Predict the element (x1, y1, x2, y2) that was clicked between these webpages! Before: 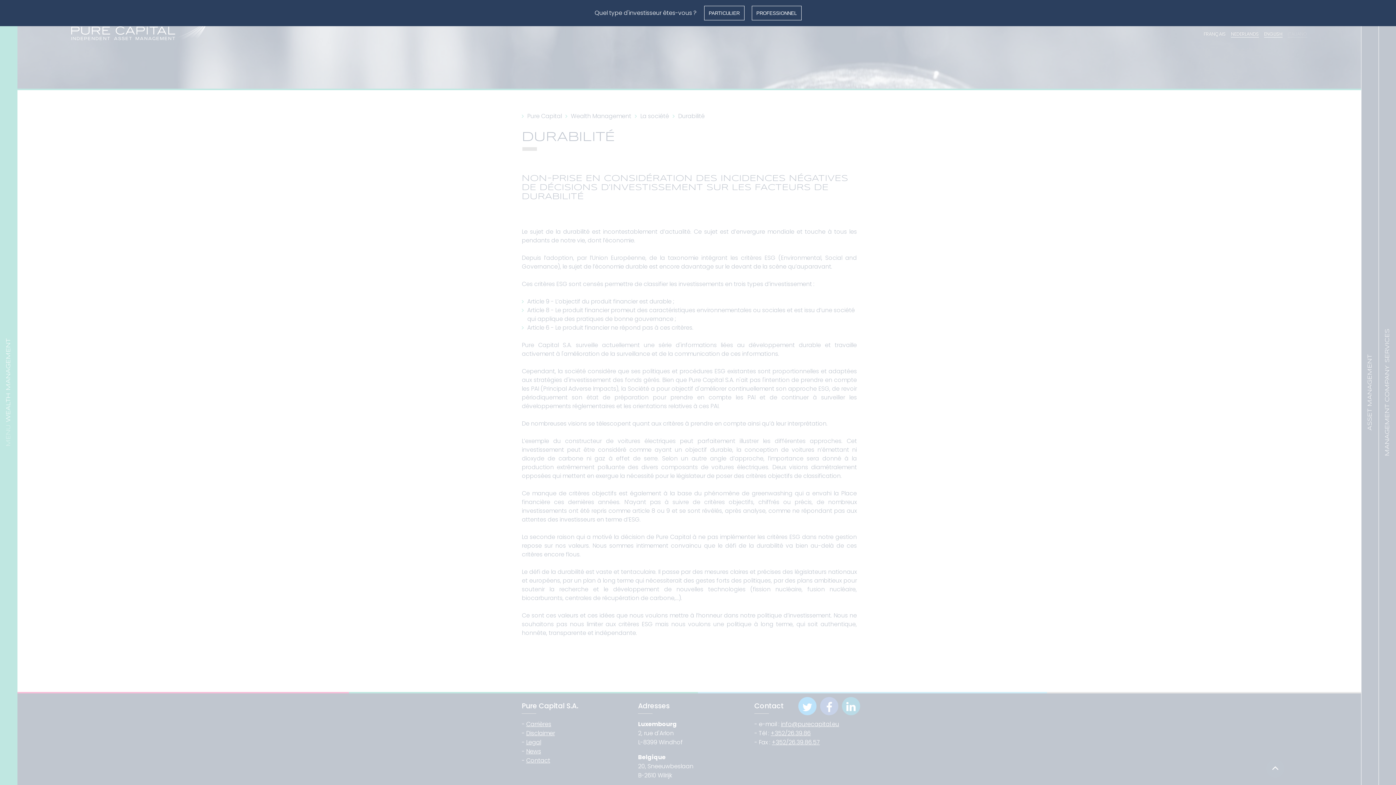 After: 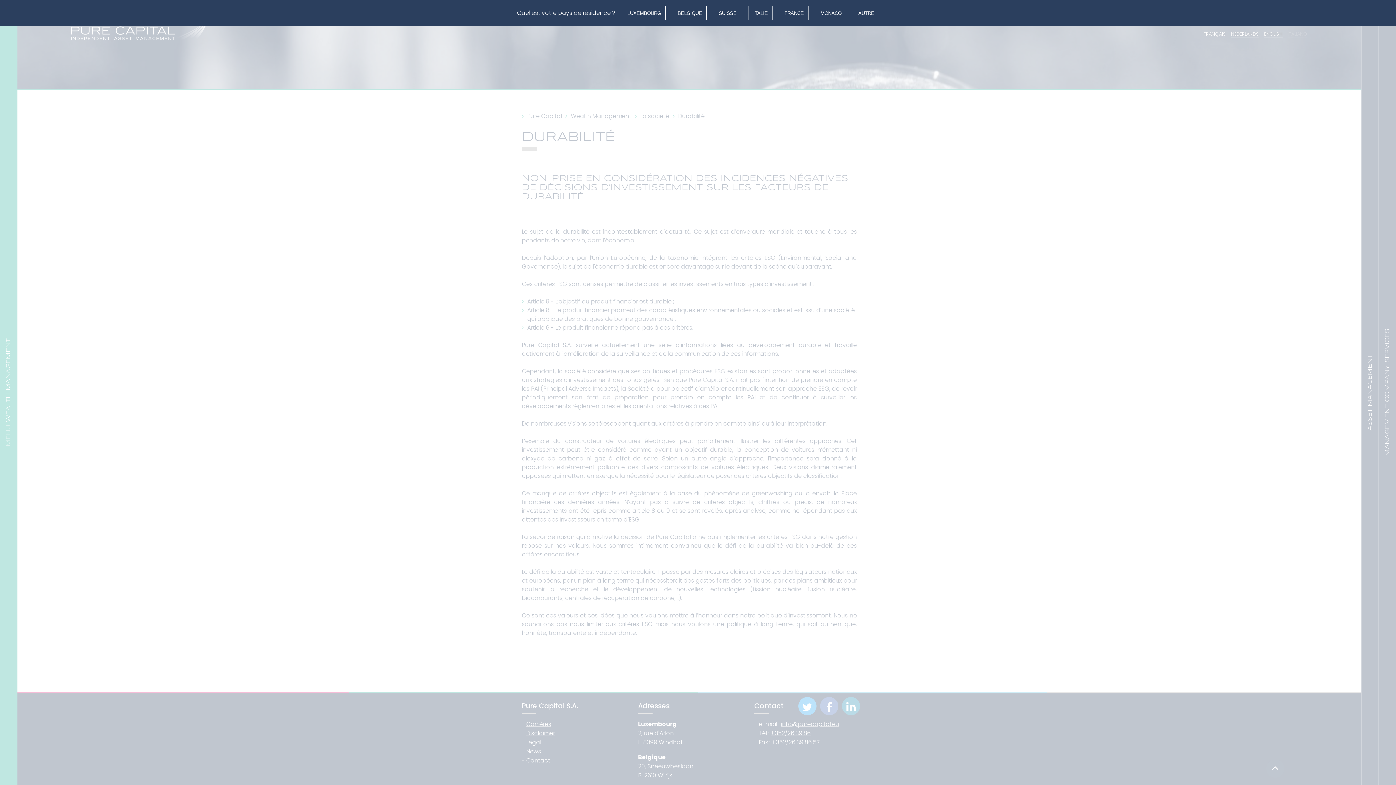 Action: bbox: (751, 3, 801, 17) label: PROFESSIONNEL